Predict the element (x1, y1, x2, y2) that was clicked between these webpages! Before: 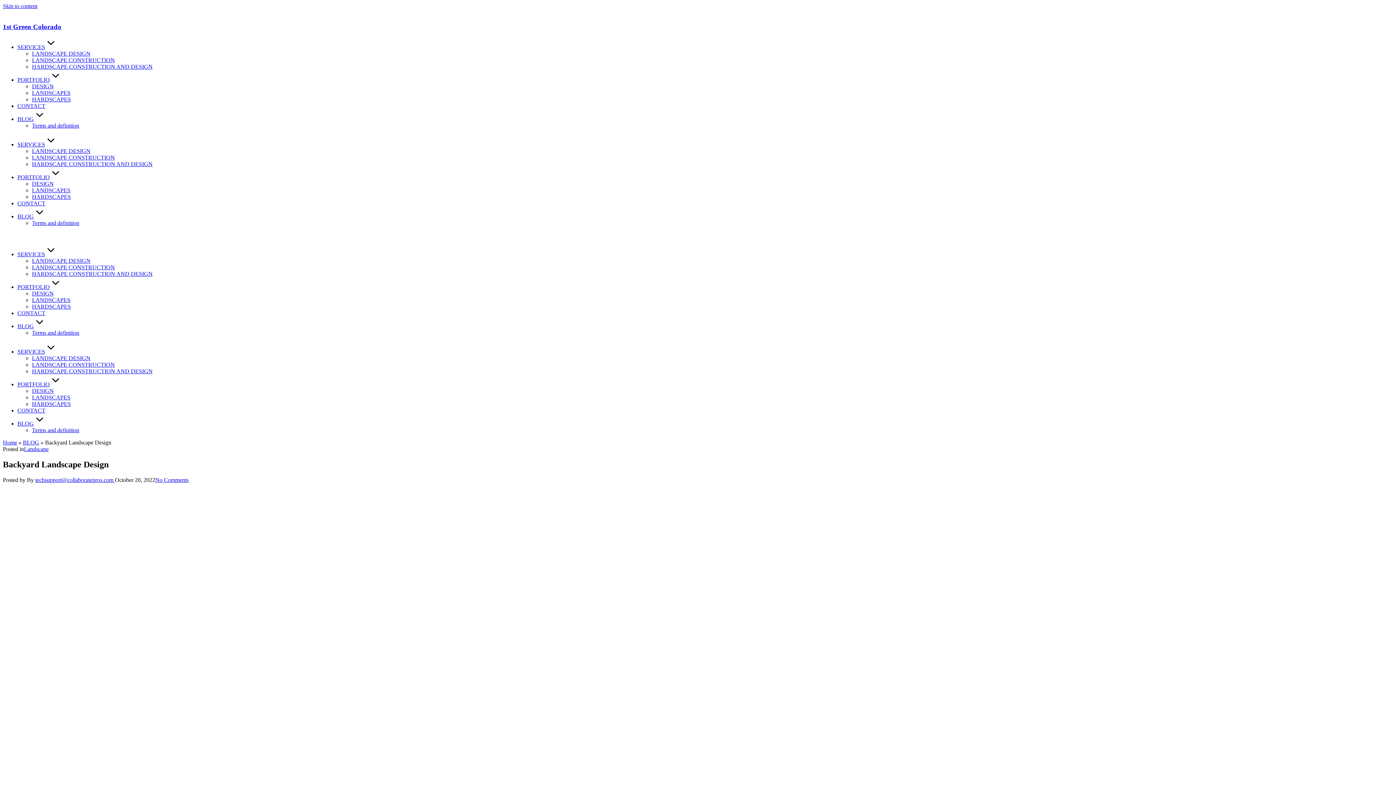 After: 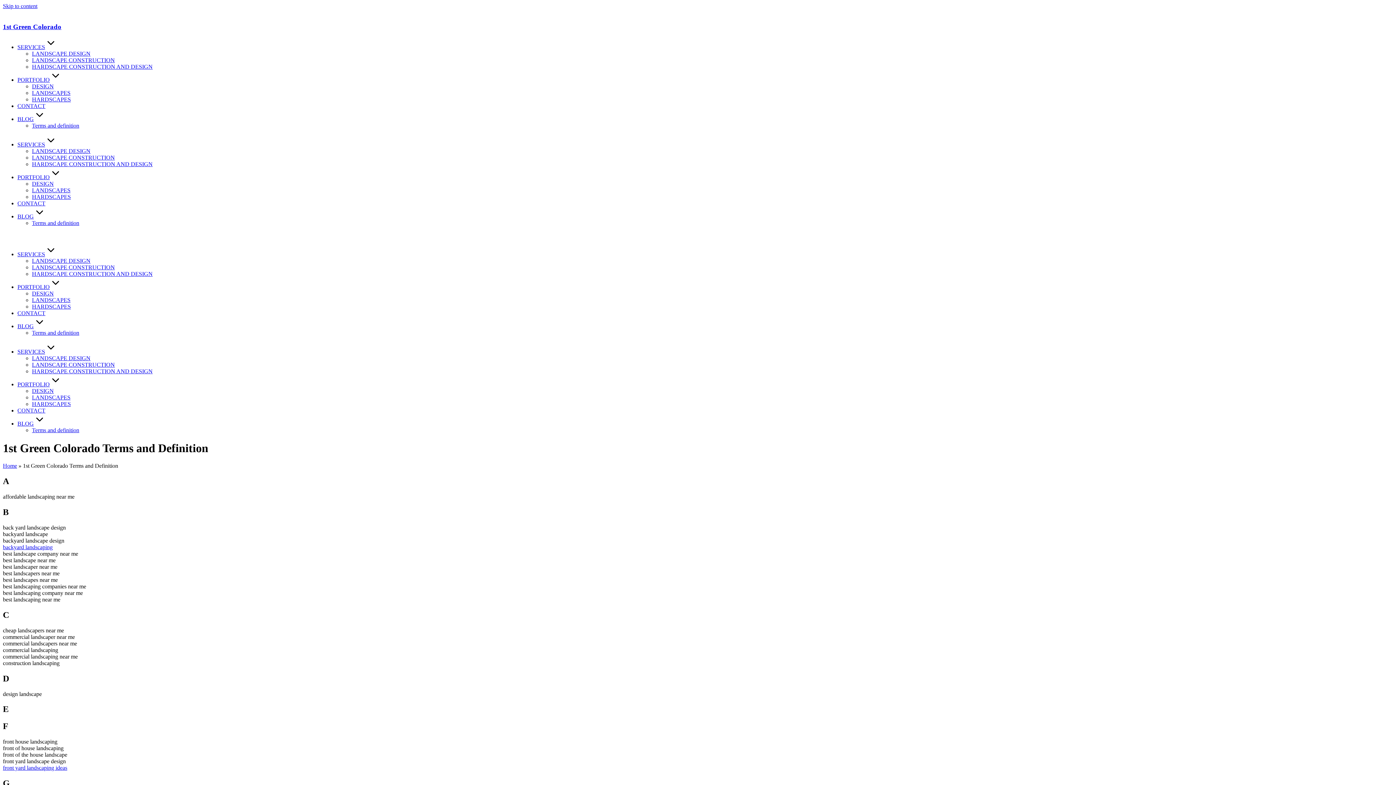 Action: bbox: (32, 122, 79, 128) label: Terms and definition